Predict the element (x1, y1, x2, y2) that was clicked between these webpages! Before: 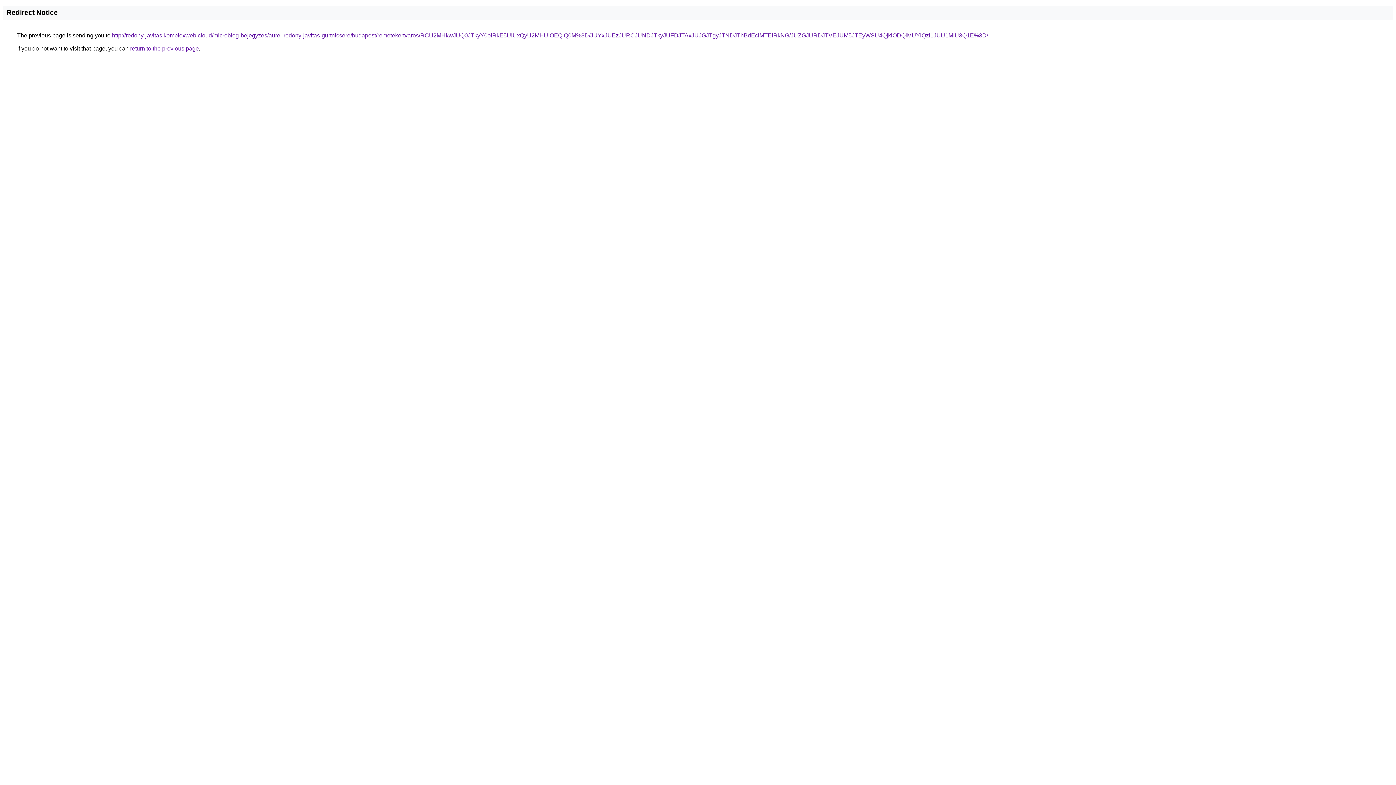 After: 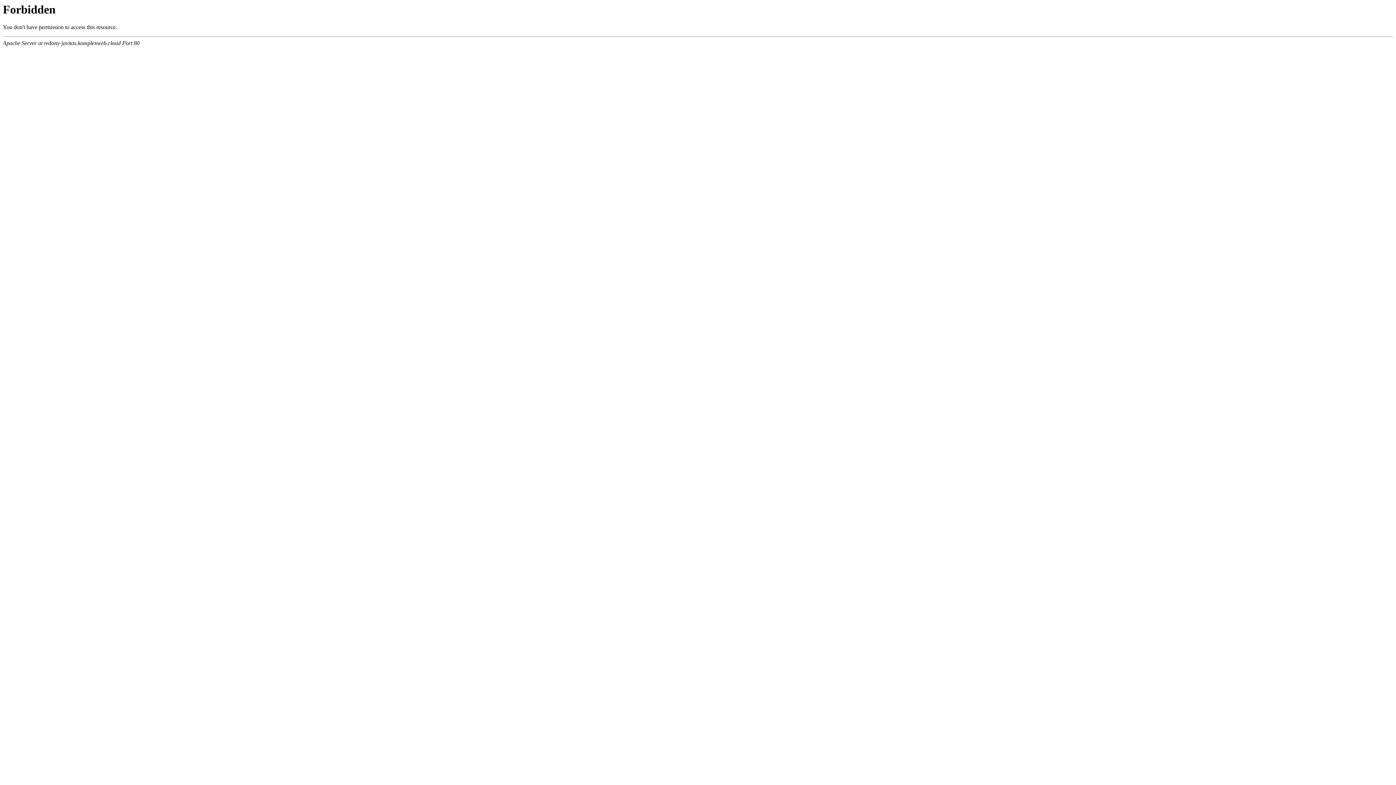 Action: label: http://redony-javitas.komplexweb.cloud/microblog-bejegyzes/aurel-redony-javitas-gurtnicsere/budapest/remetekertvaros/RCU2MHkwJUQ0JTkyY0olRkE5UiUxQyU2MHUlOEQlQ0M%3D/JUYxJUEzJURCJUNDJTkyJUFDJTAxJUJGJTgyJTNDJThBdEclMTElRkNG/JUZGJURDJTVEJUM5JTEyWSU4QjklODQlMUYlQzl1JUU1MiU3Q1E%3D/ bbox: (112, 32, 988, 38)